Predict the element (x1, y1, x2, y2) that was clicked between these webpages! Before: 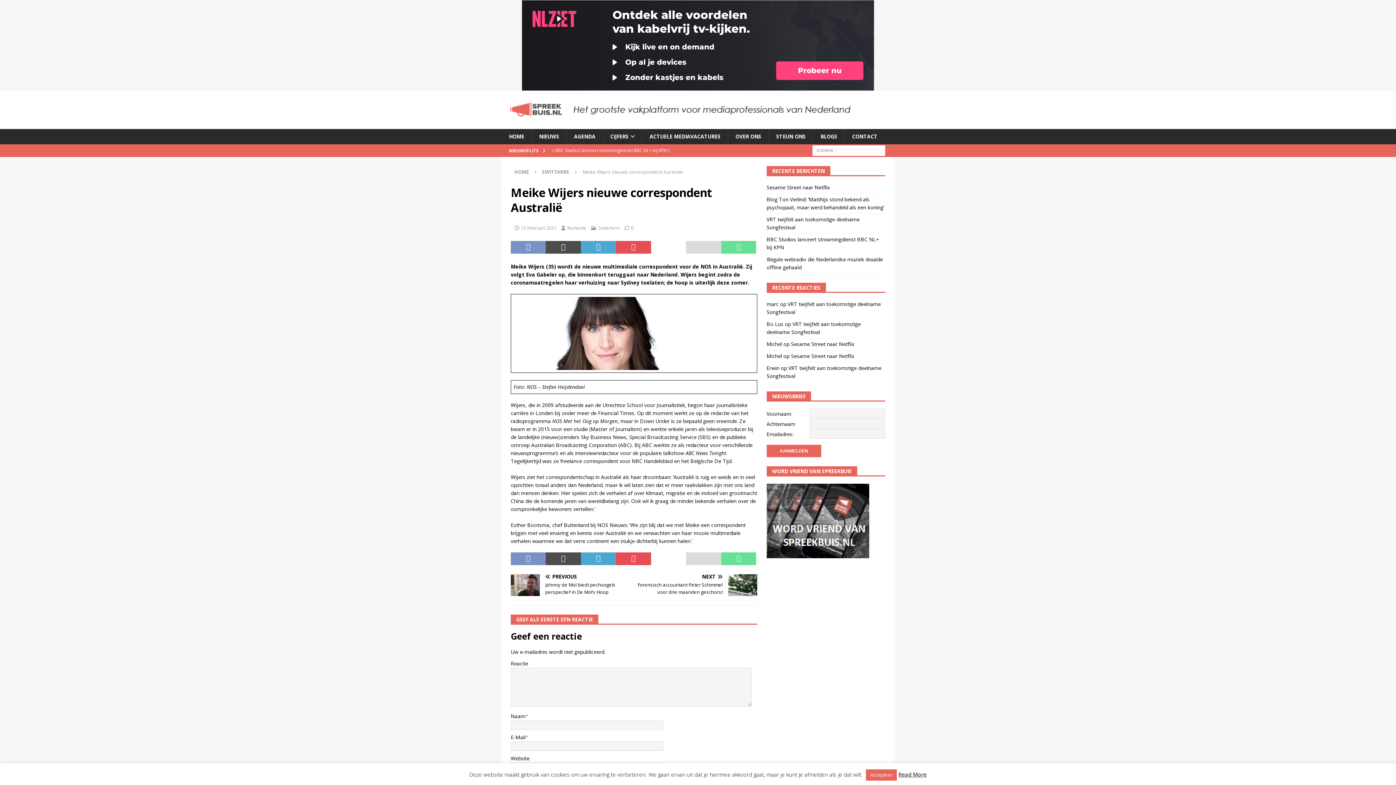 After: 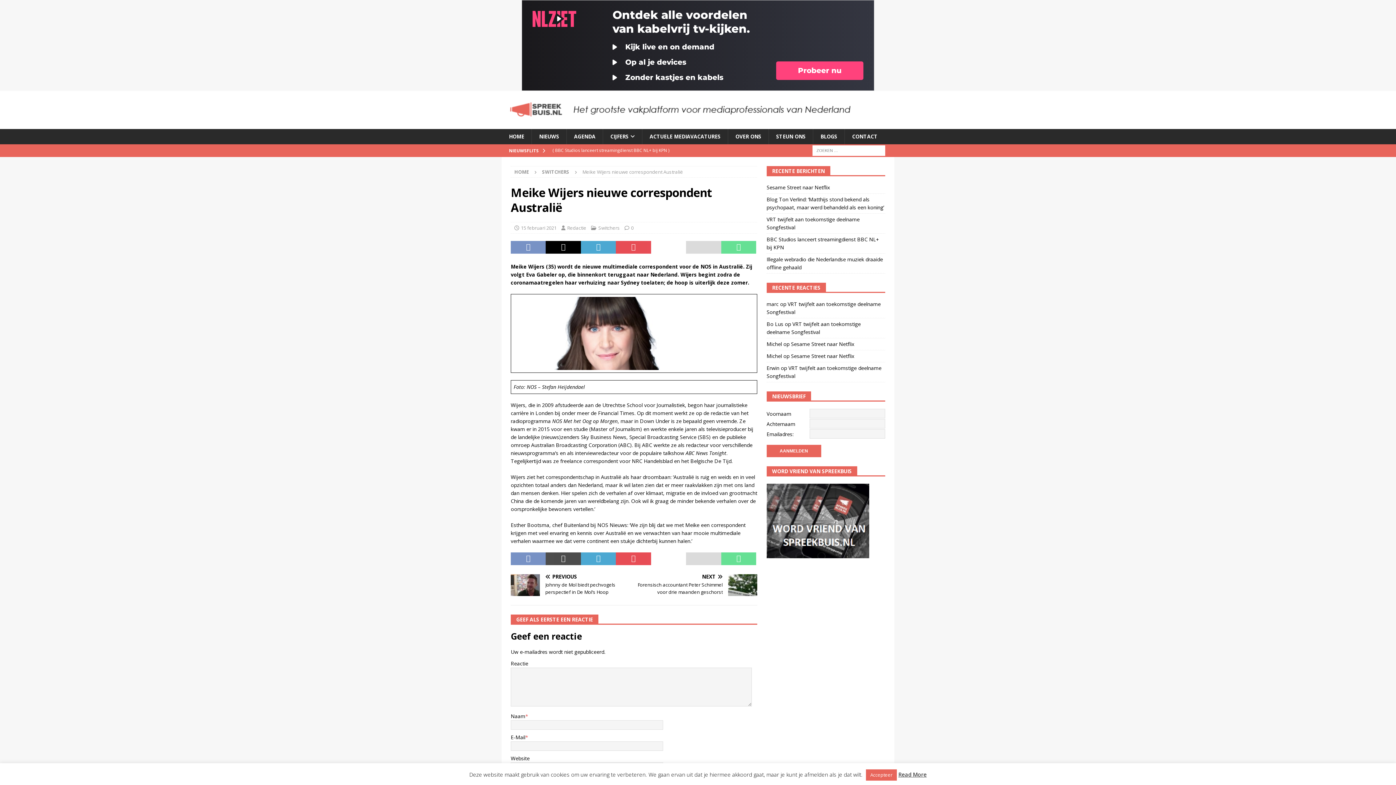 Action: bbox: (545, 241, 581, 253)